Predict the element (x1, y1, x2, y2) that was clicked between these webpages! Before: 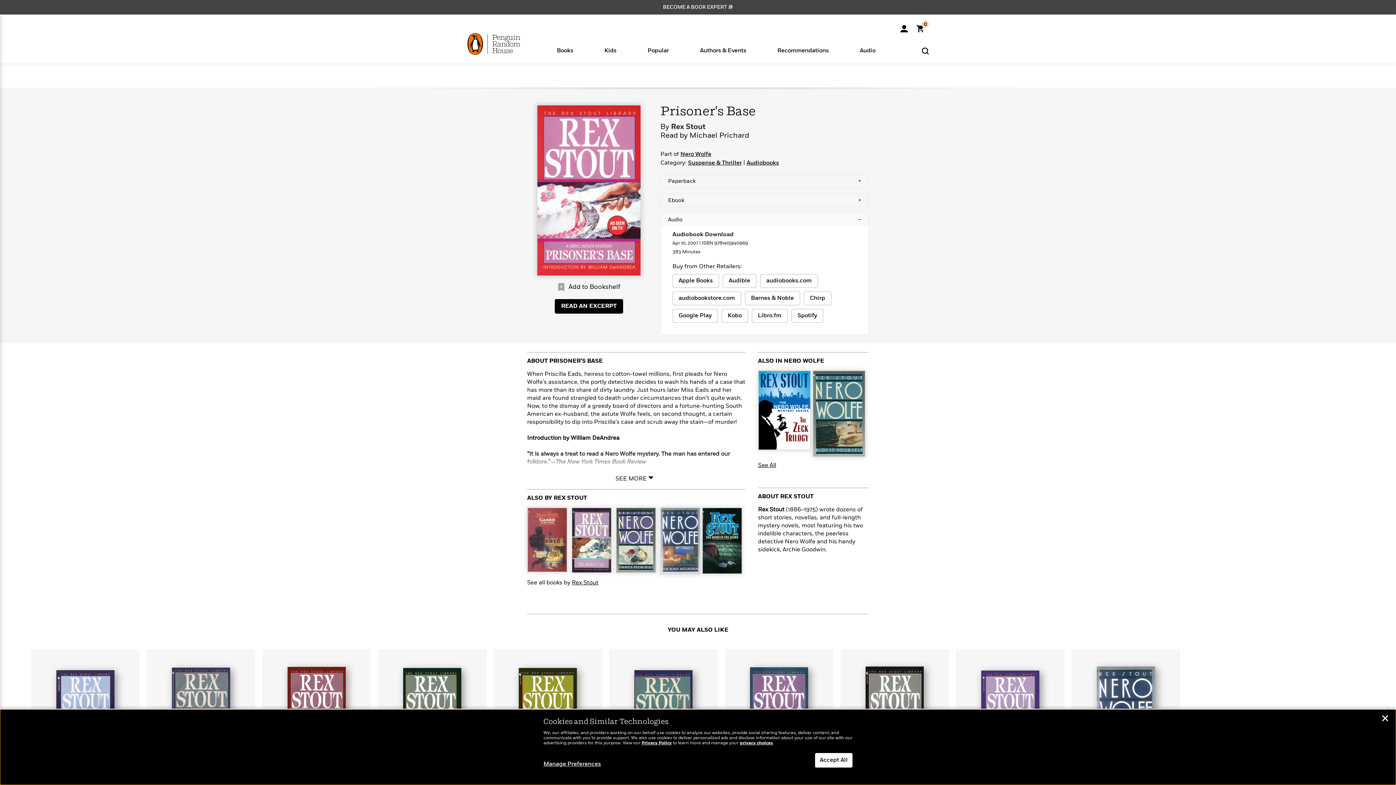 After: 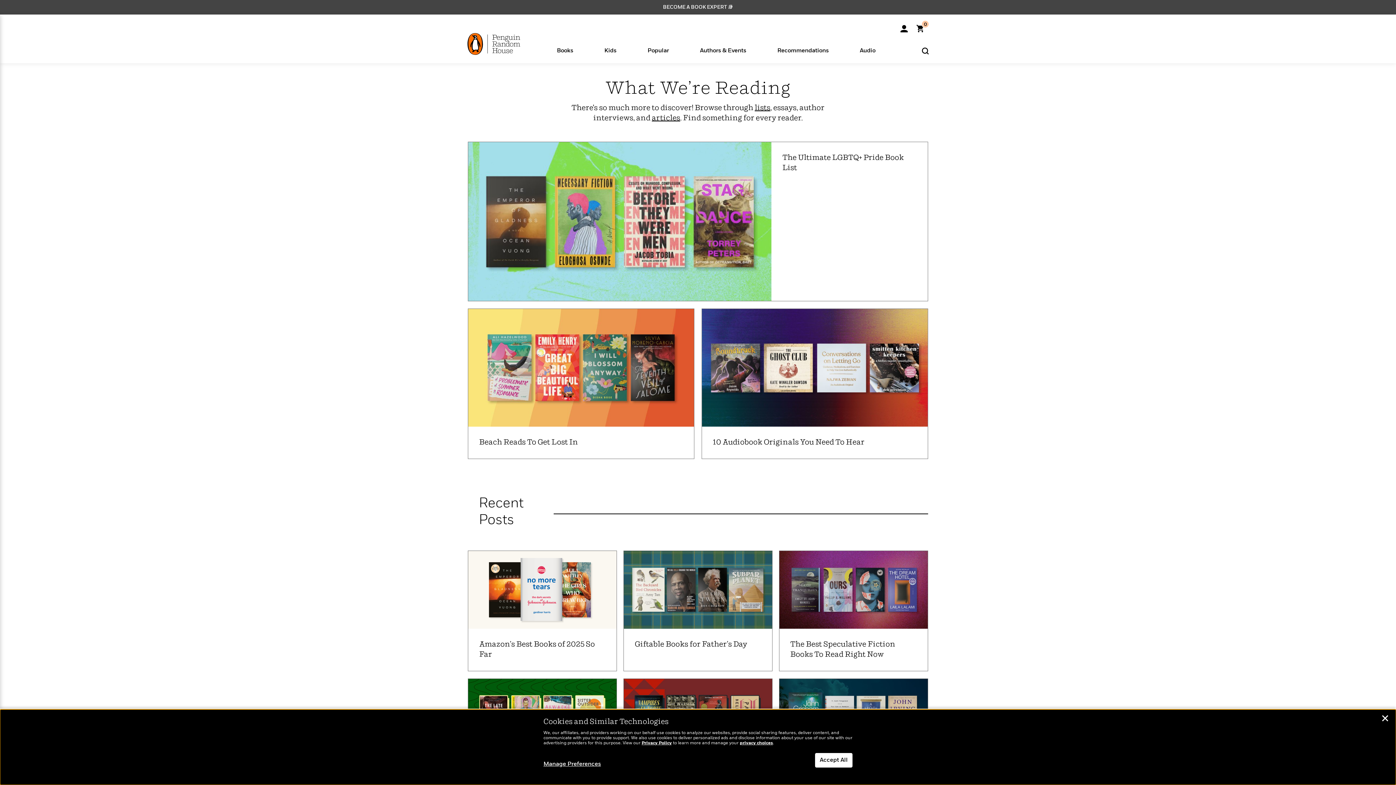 Action: label: Recommendations bbox: (777, 46, 828, 61)